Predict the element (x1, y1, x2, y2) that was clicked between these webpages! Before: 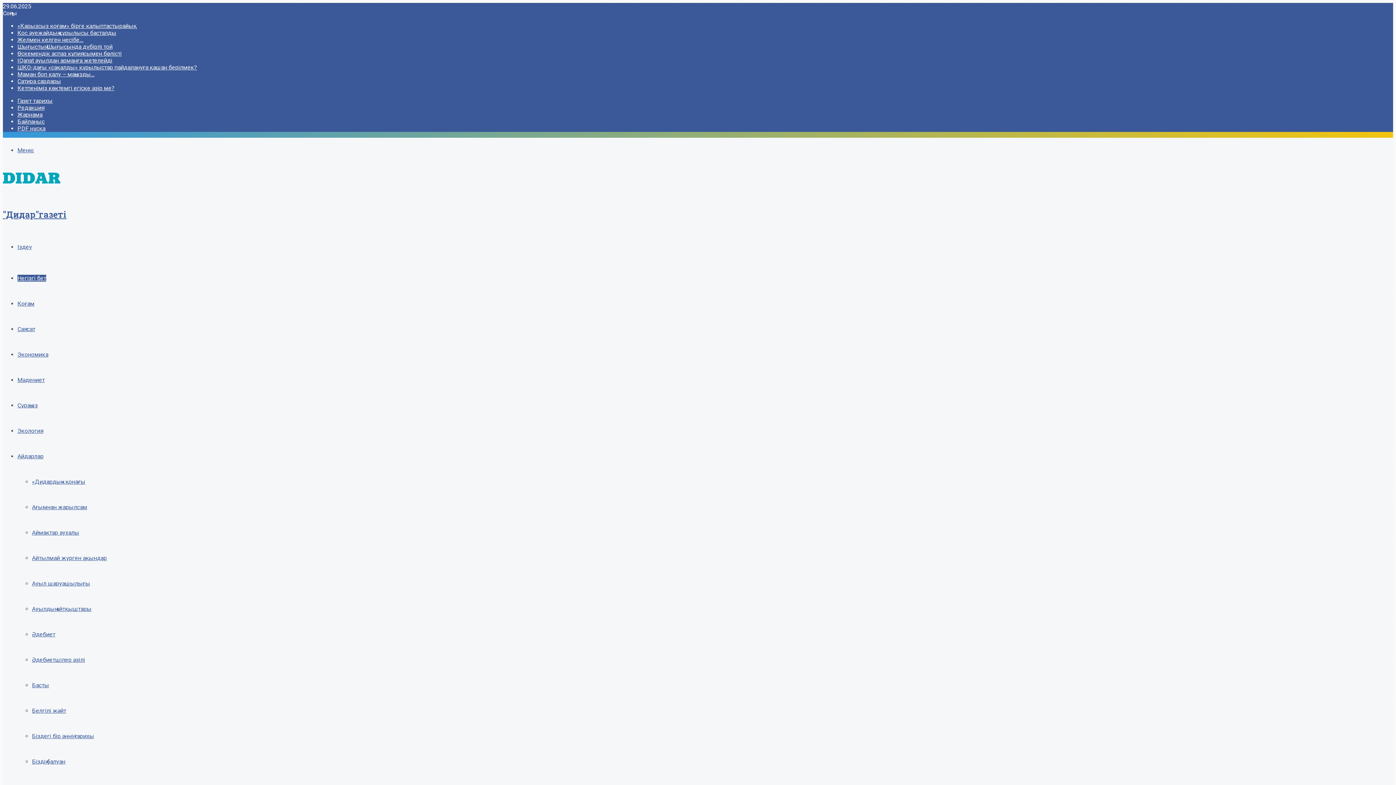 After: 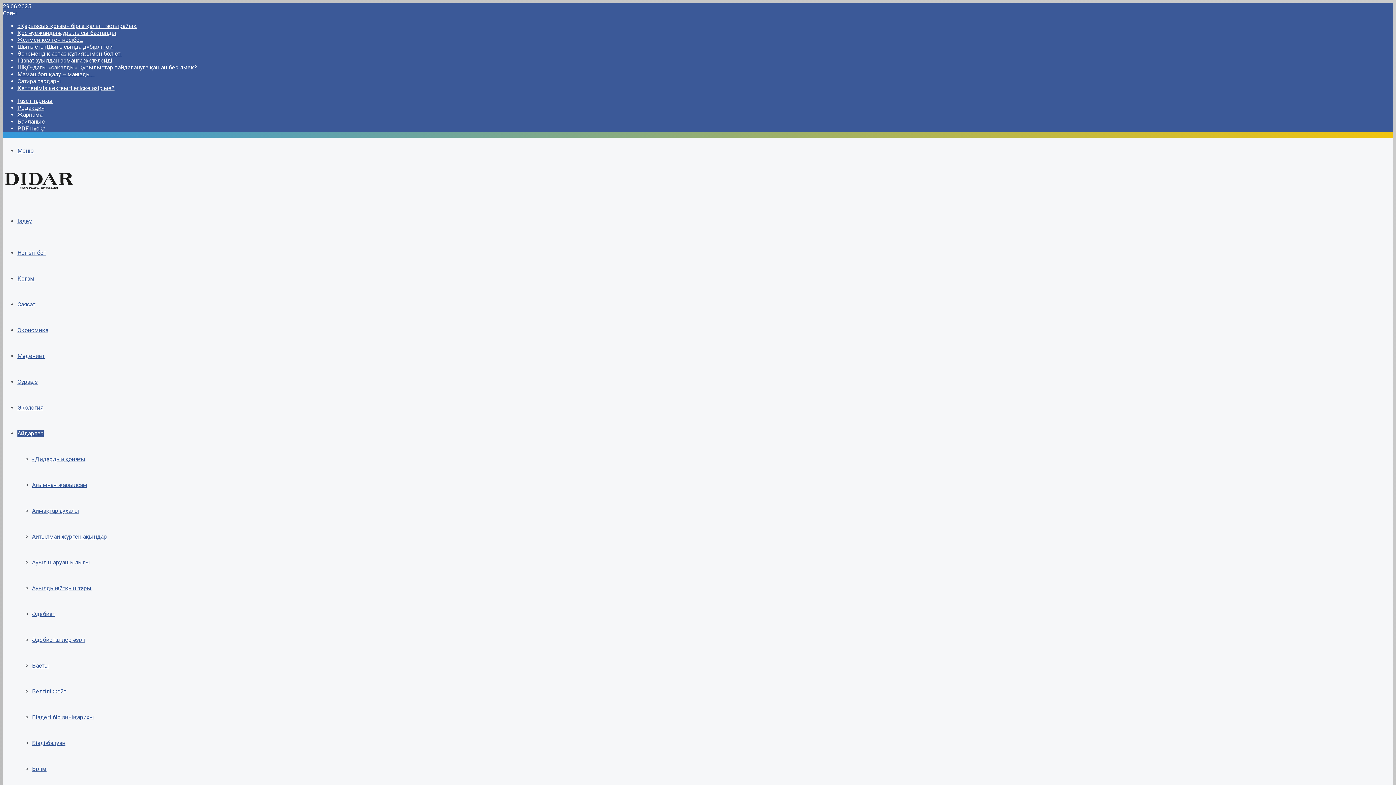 Action: label: Ауыл шаруашылығы bbox: (32, 580, 90, 587)